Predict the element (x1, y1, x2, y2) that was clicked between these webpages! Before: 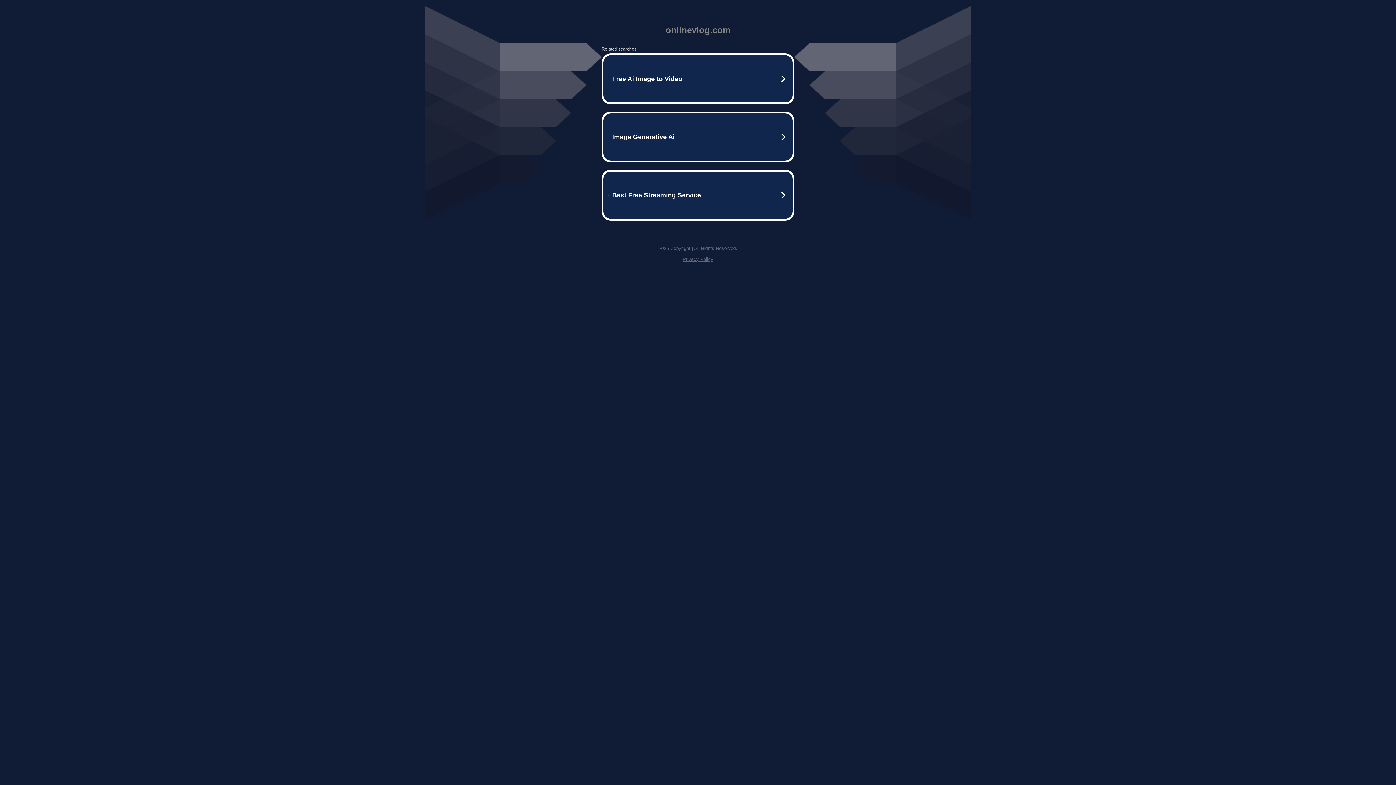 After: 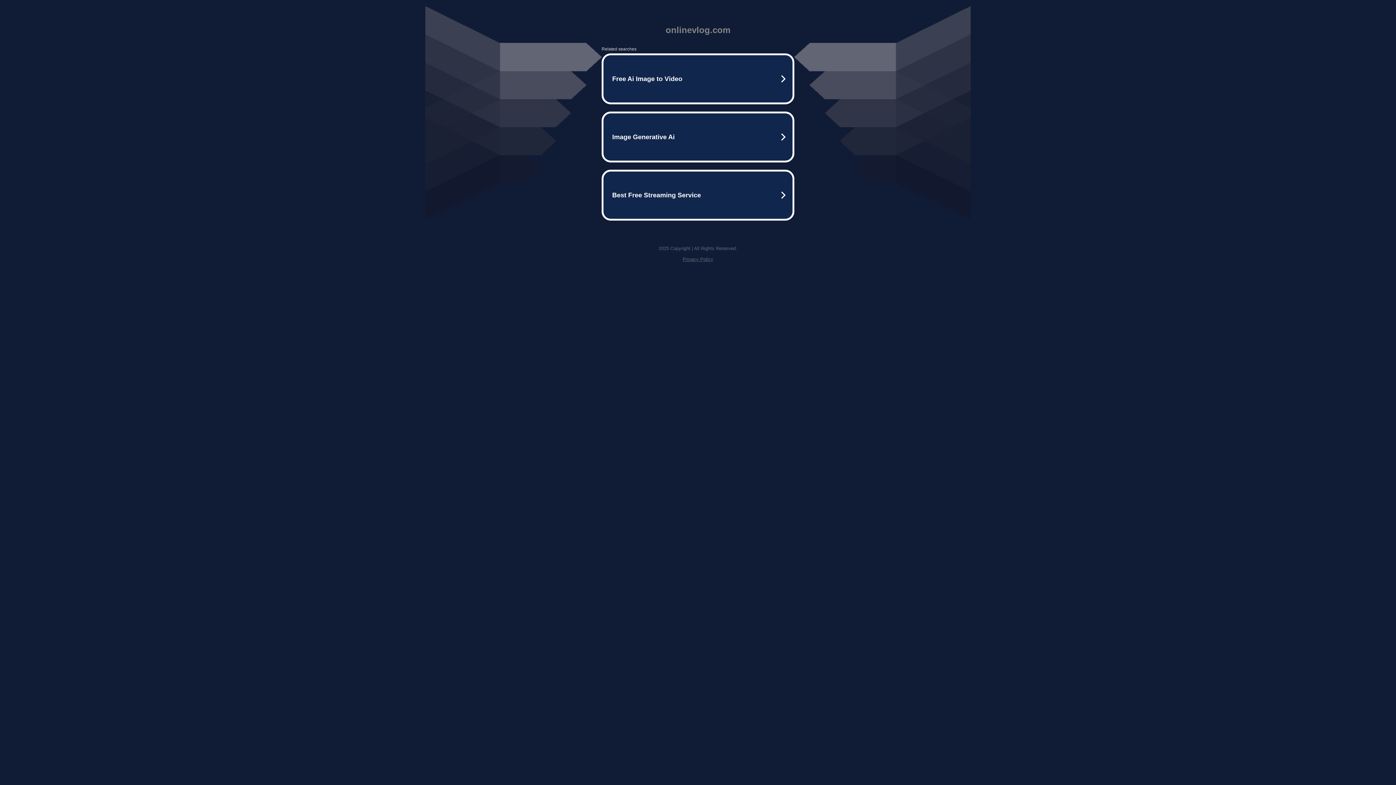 Action: label: Privacy Policy bbox: (682, 256, 713, 262)